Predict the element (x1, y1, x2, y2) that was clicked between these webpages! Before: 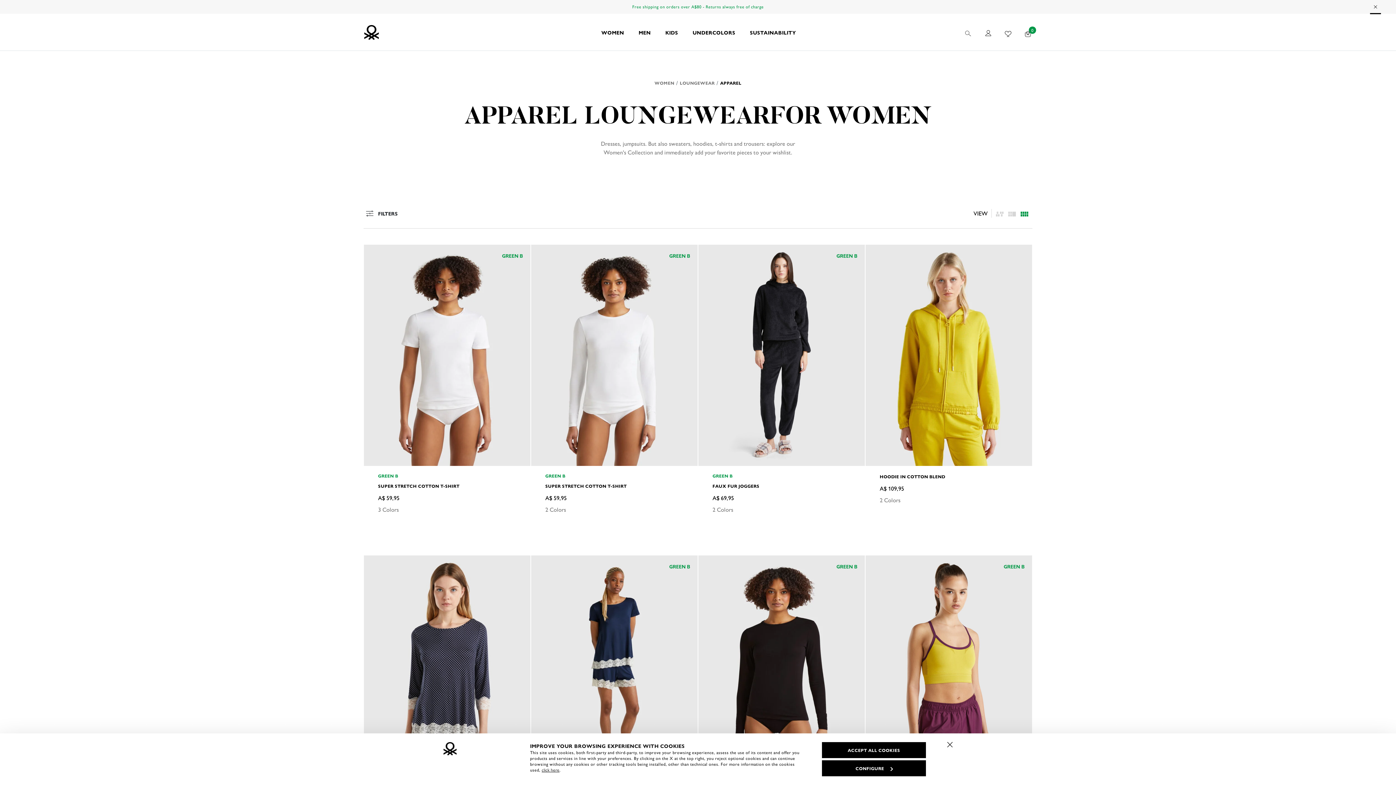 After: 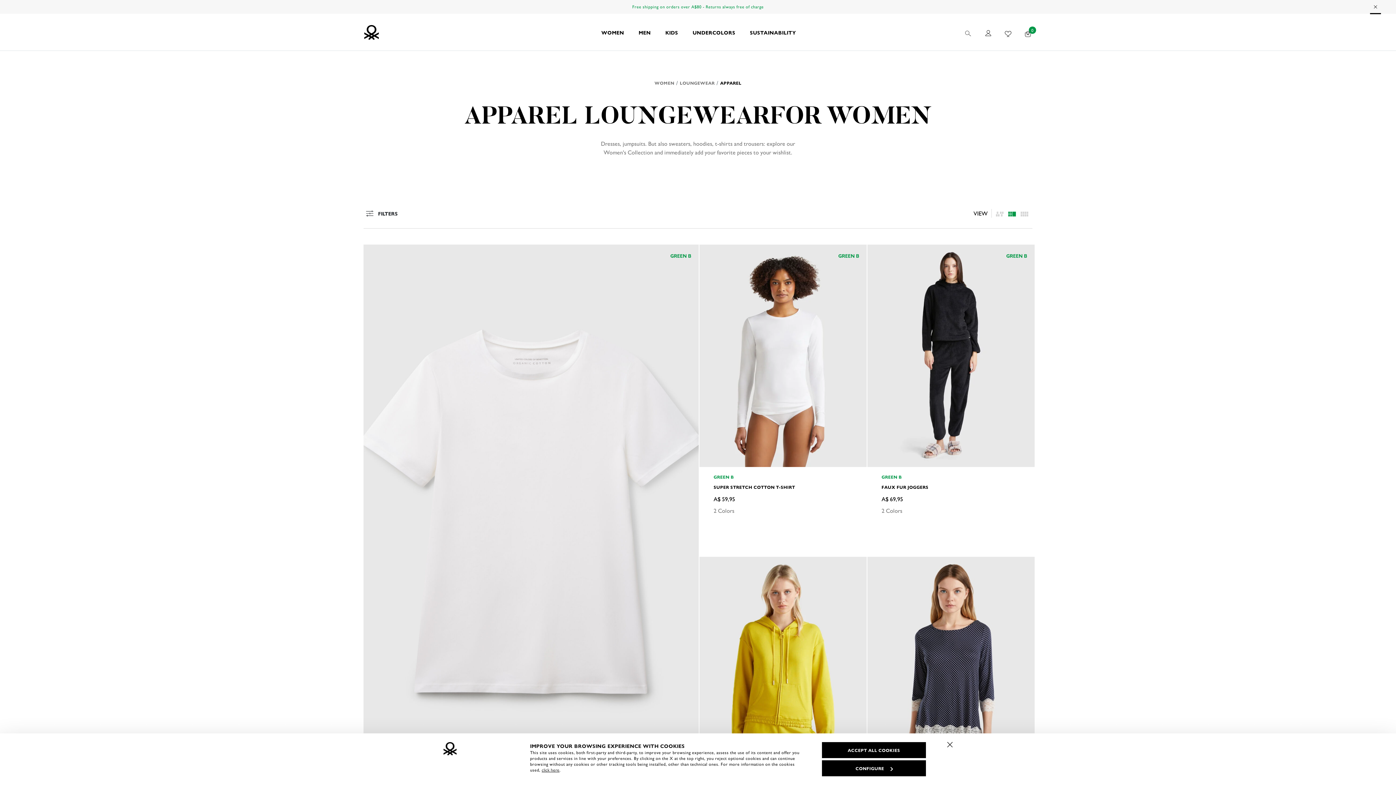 Action: label: Click to see the products listing on a four columns layout bbox: (1008, 208, 1016, 218)